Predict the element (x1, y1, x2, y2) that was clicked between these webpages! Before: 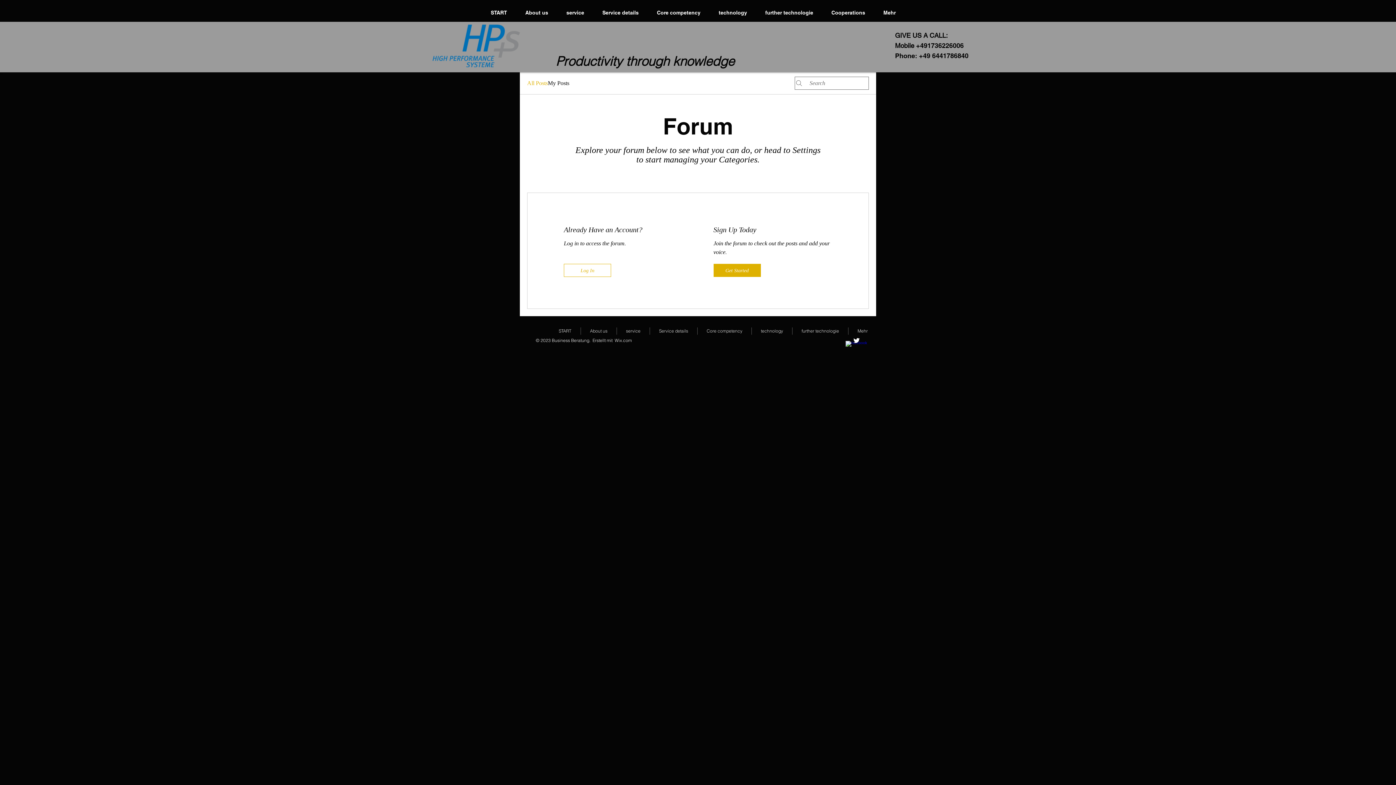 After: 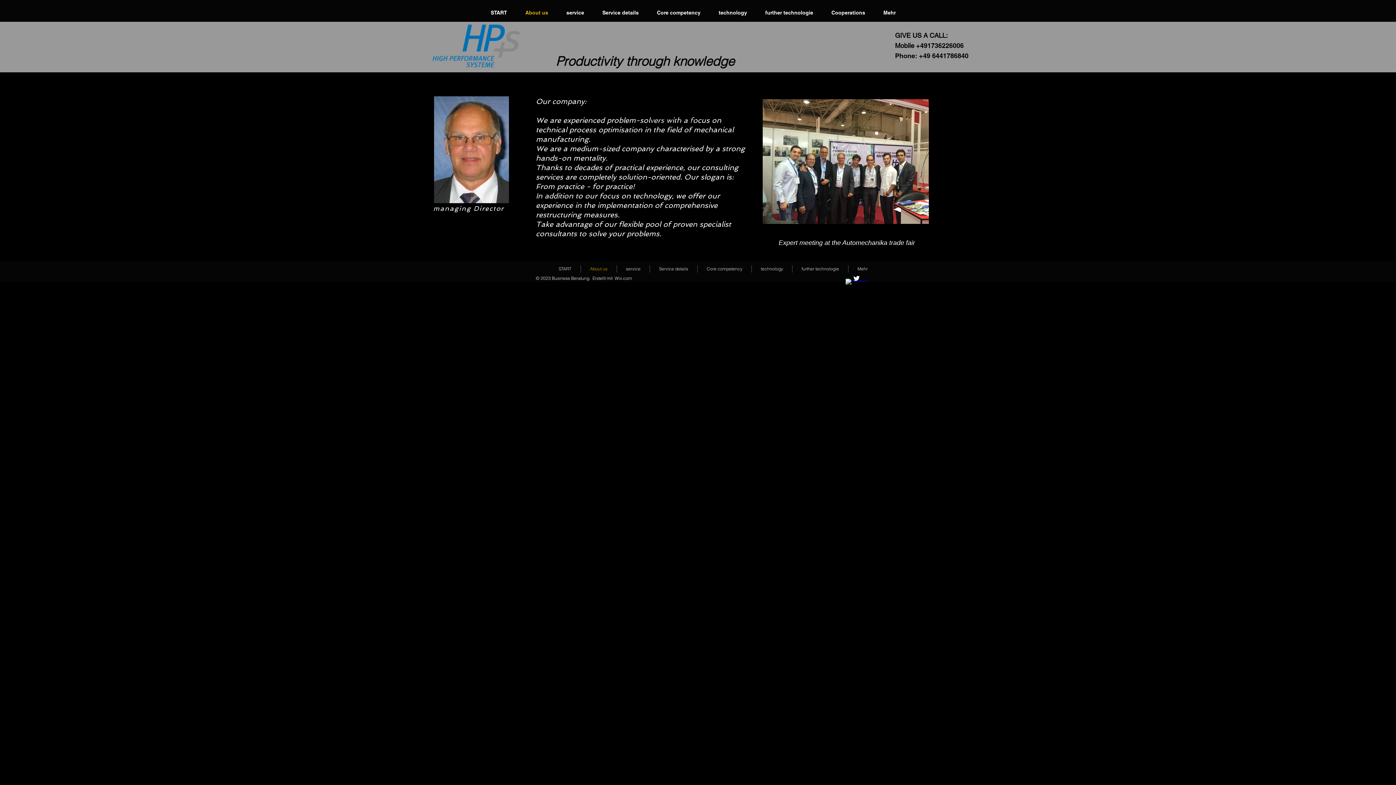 Action: label: About us bbox: (516, 8, 557, 16)